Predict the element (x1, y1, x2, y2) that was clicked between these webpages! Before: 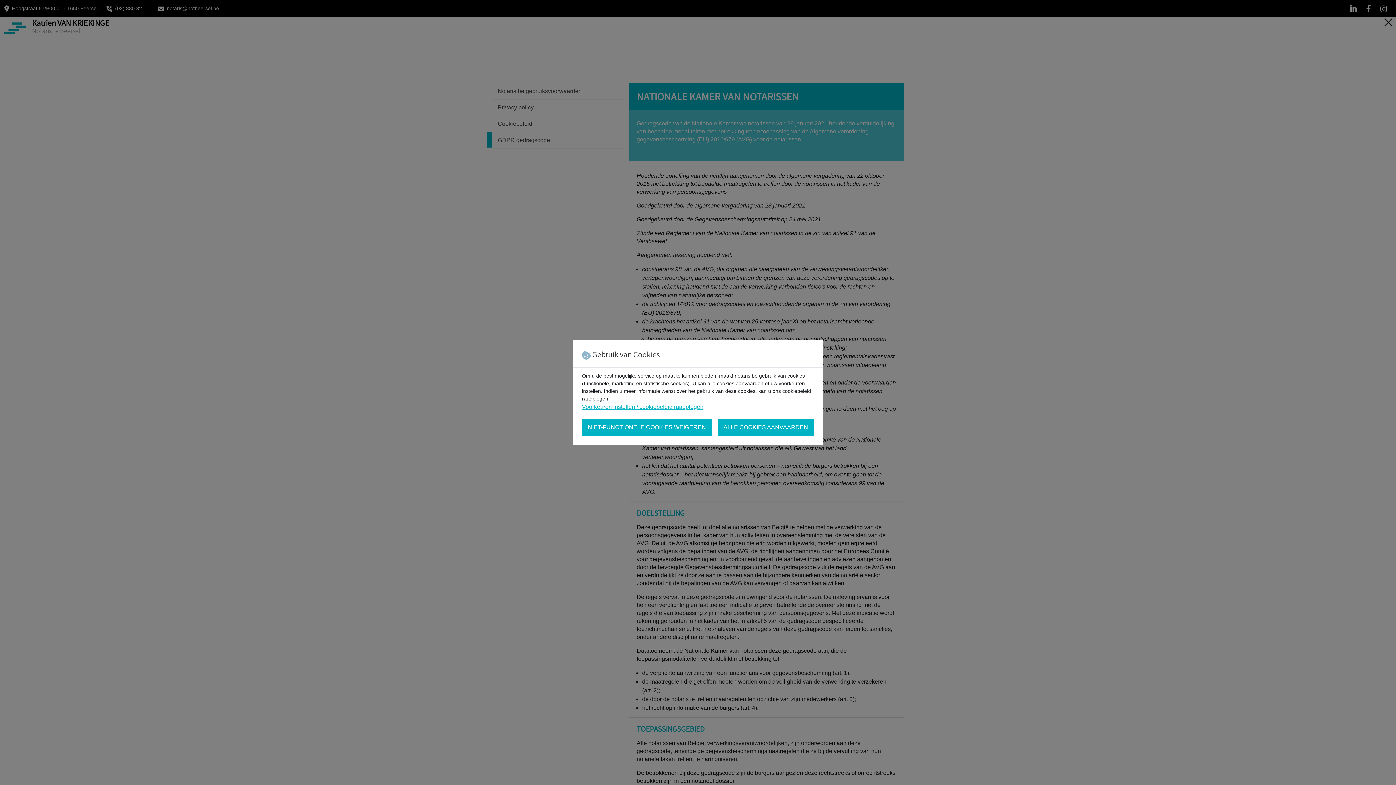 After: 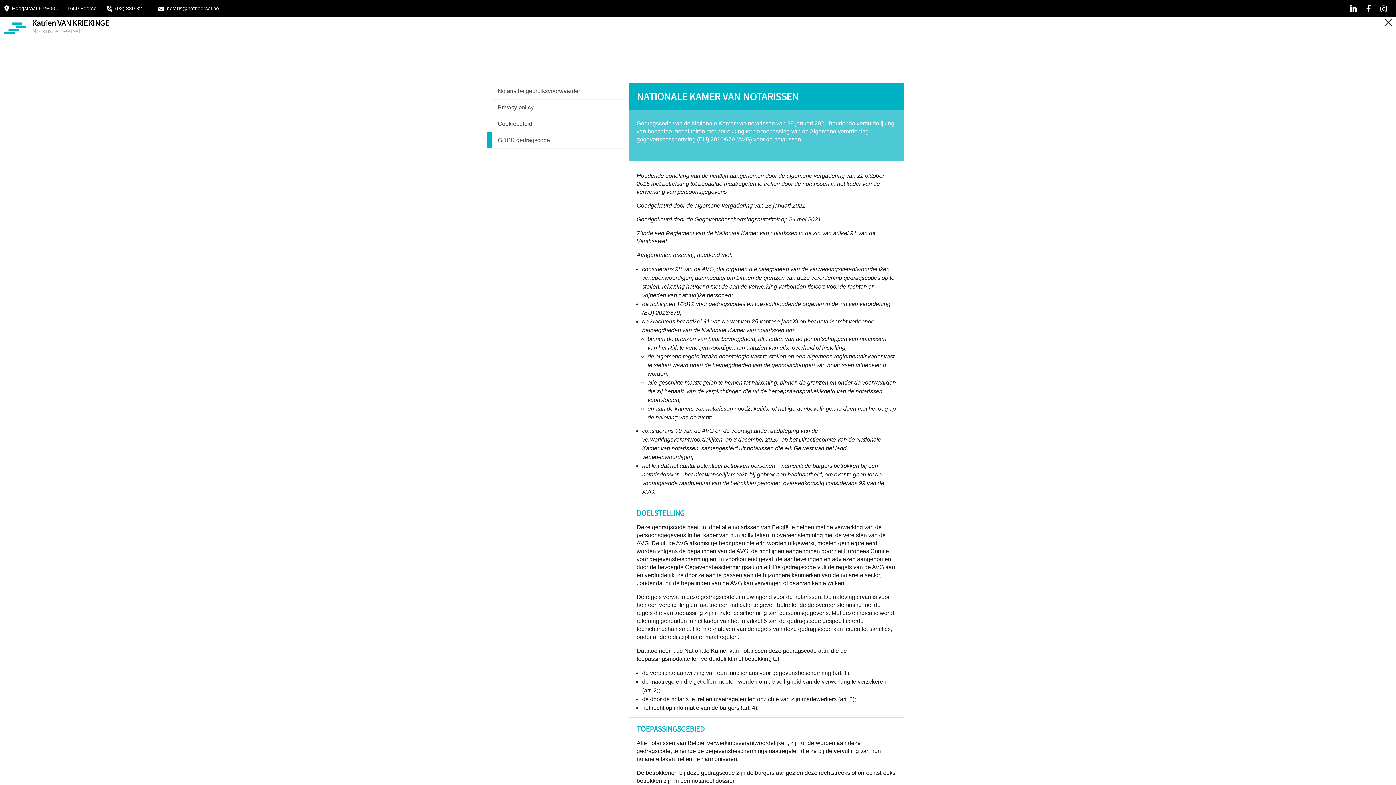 Action: bbox: (717, 418, 814, 436) label: ALLE COOKIES AANVAARDEN